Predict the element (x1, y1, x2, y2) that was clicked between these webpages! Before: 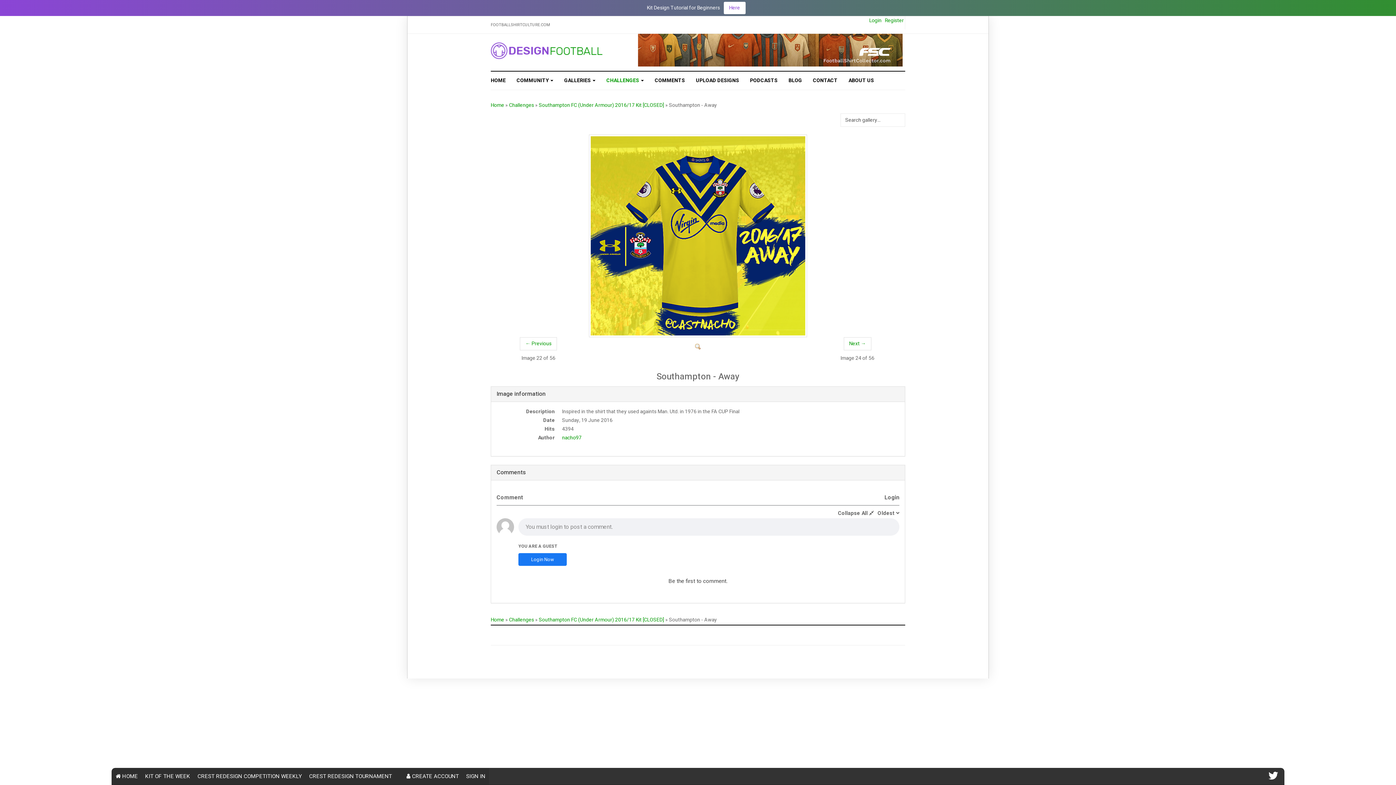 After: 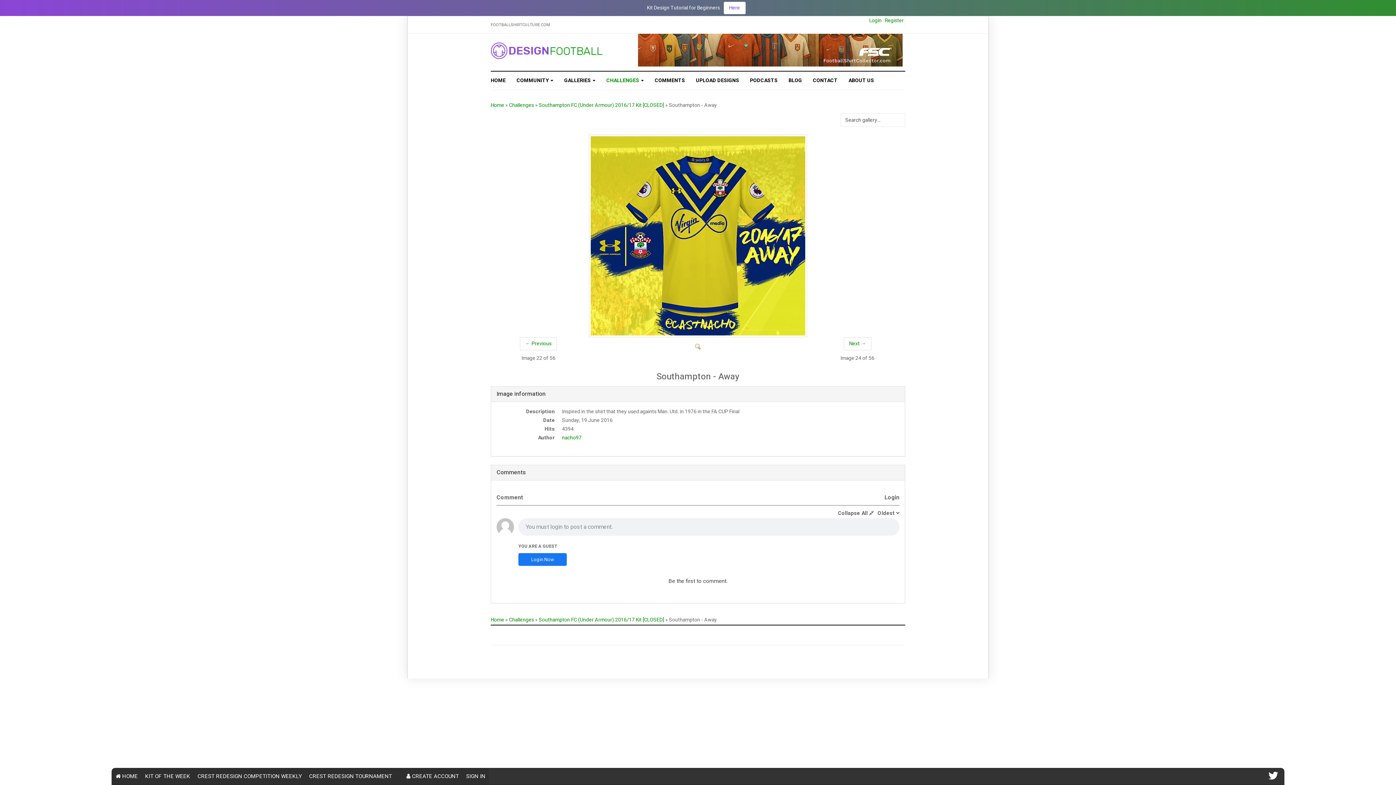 Action: bbox: (723, 1, 745, 14) label: Here